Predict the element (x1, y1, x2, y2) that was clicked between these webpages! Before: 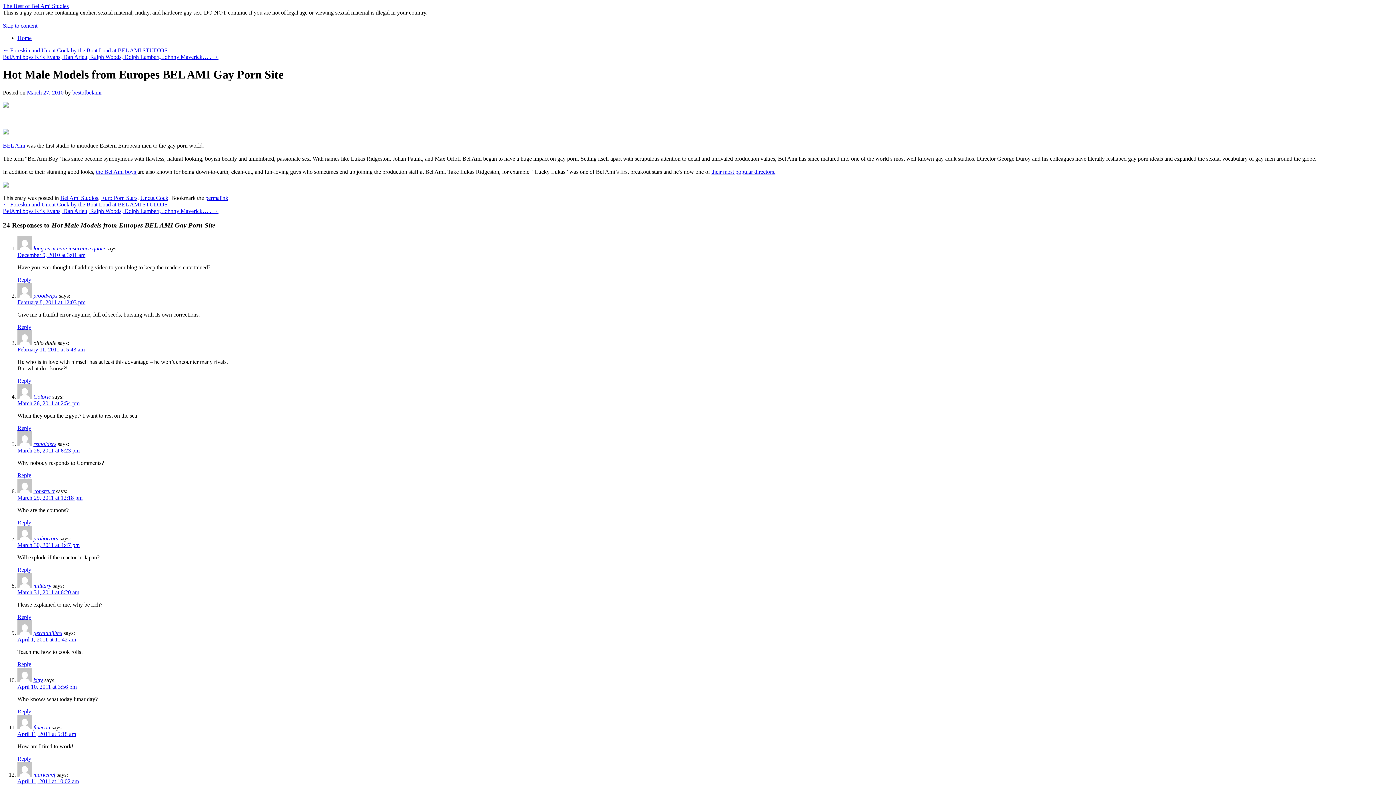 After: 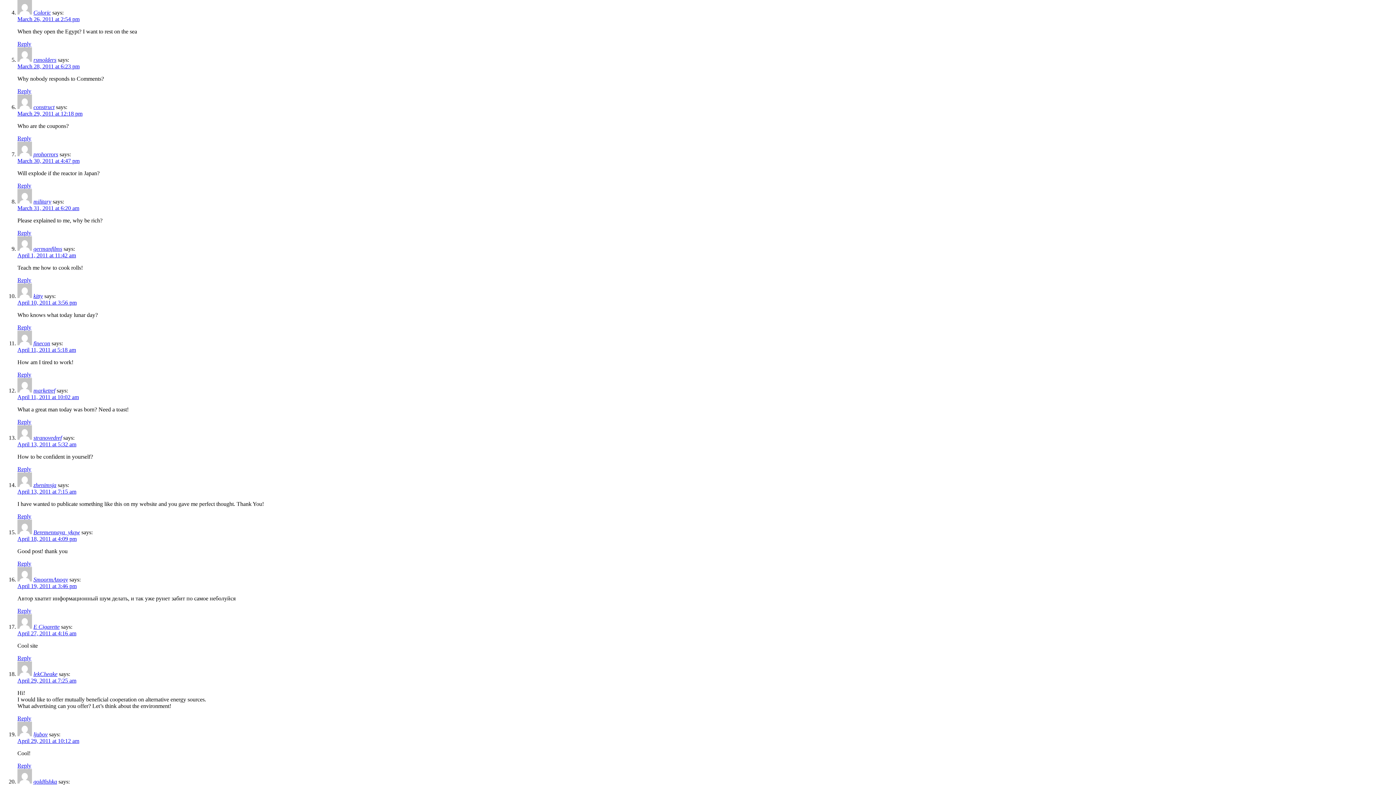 Action: label: March 26, 2011 at 2:54 pm bbox: (17, 400, 79, 406)